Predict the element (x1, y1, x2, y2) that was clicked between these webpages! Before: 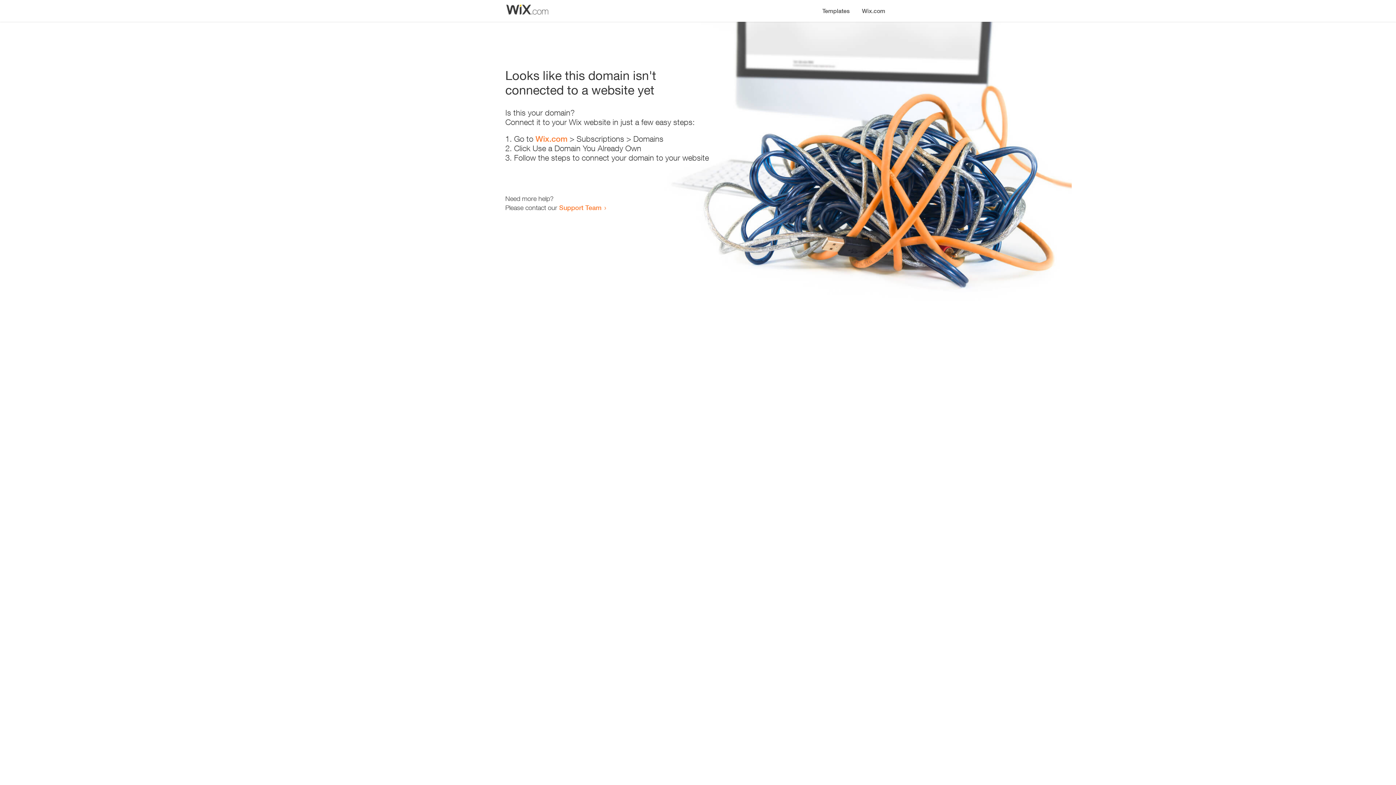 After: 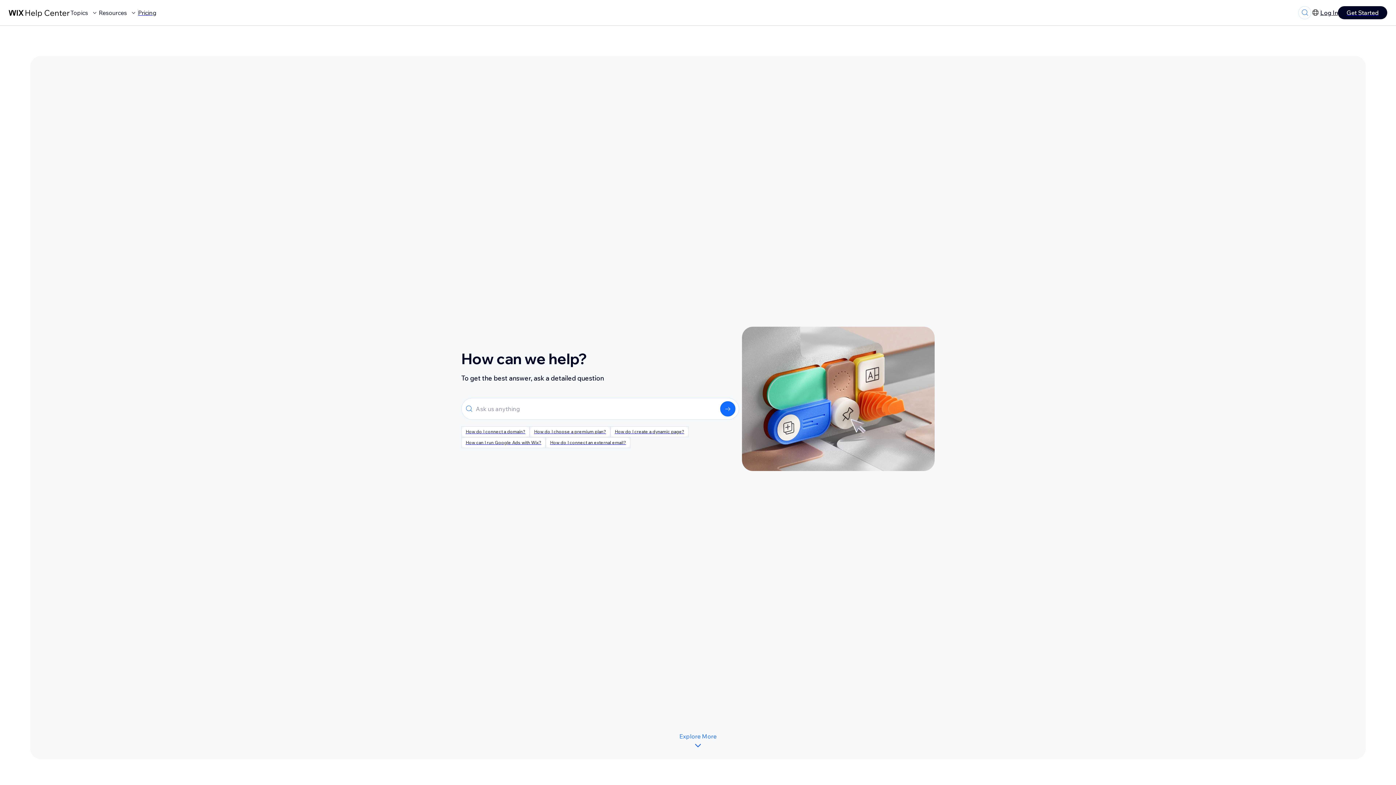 Action: bbox: (559, 203, 601, 211) label: Support Team